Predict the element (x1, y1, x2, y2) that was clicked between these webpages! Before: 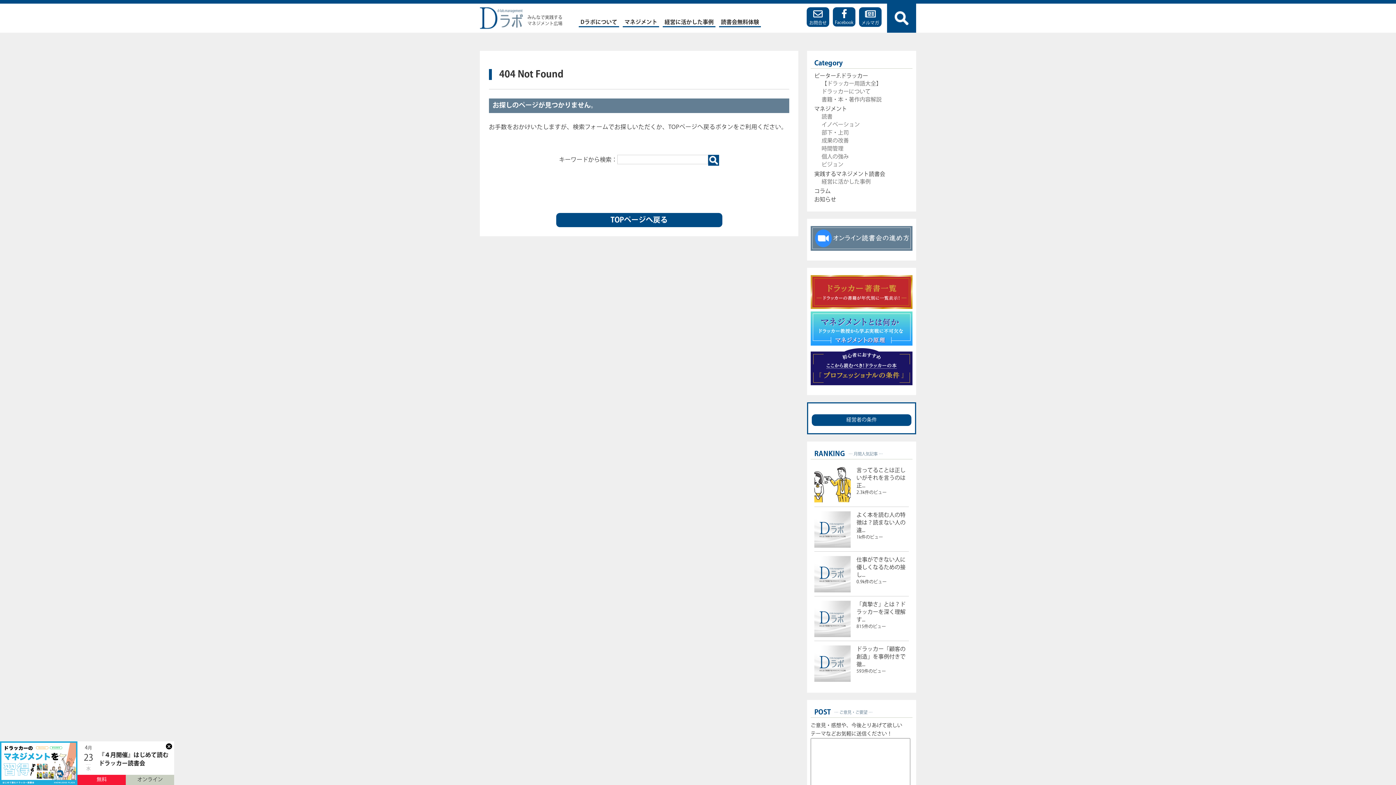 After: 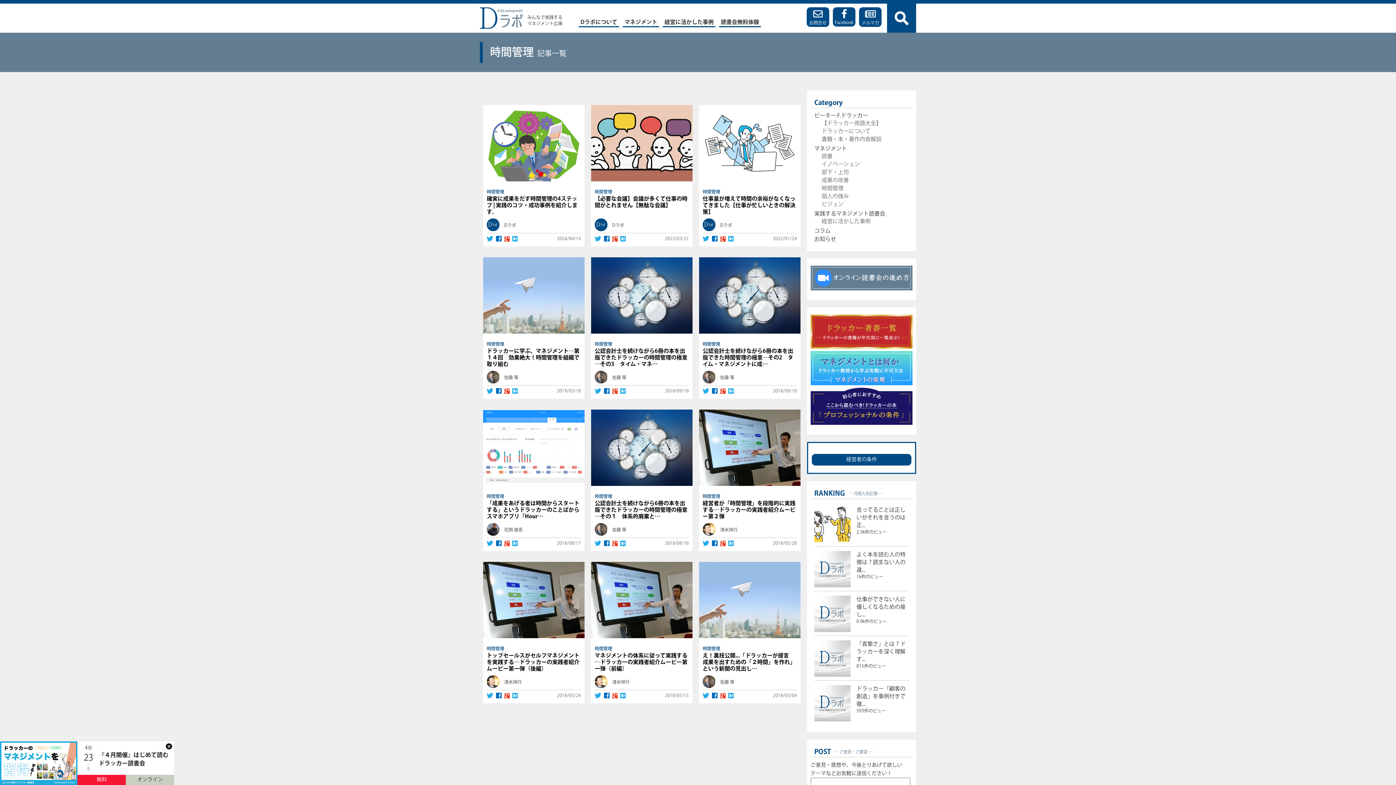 Action: bbox: (821, 145, 843, 152) label: 時間管理